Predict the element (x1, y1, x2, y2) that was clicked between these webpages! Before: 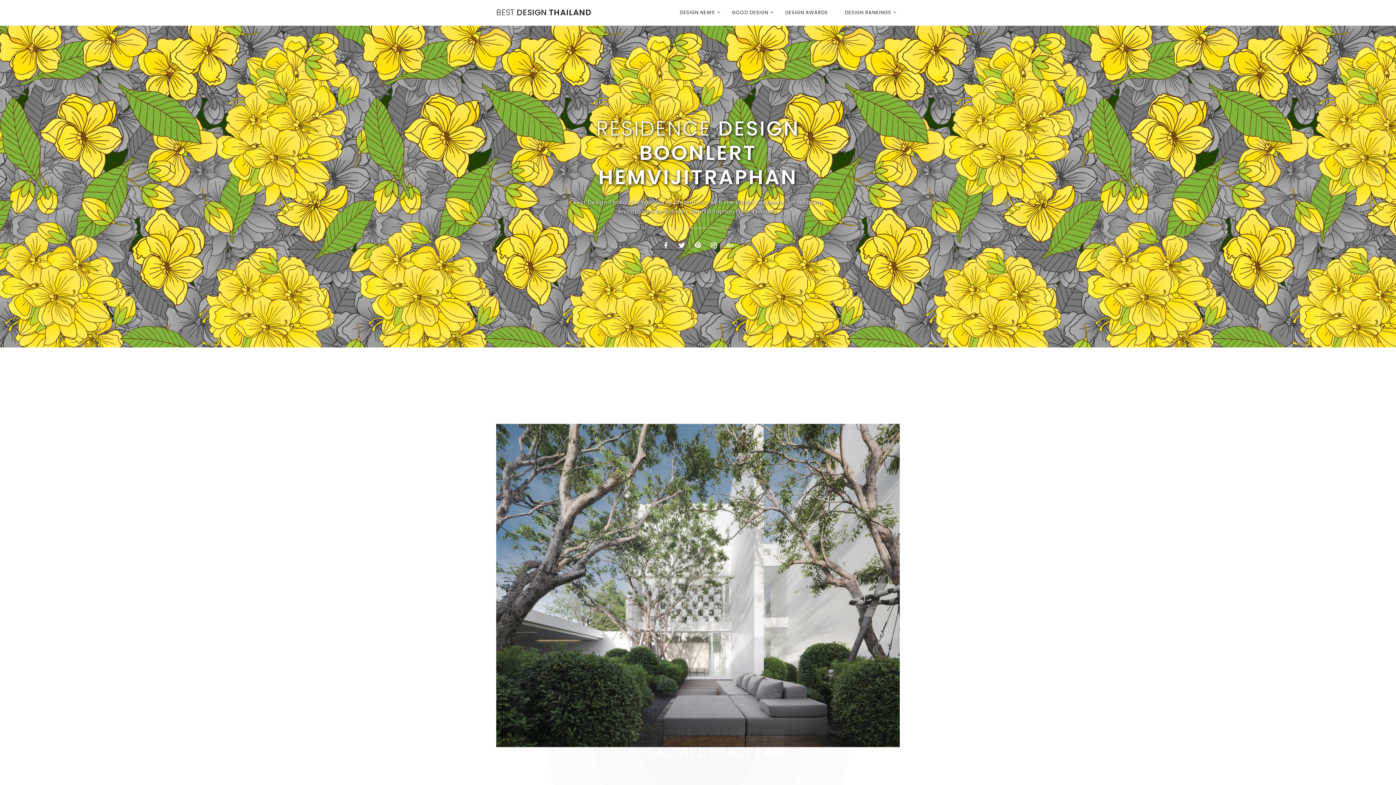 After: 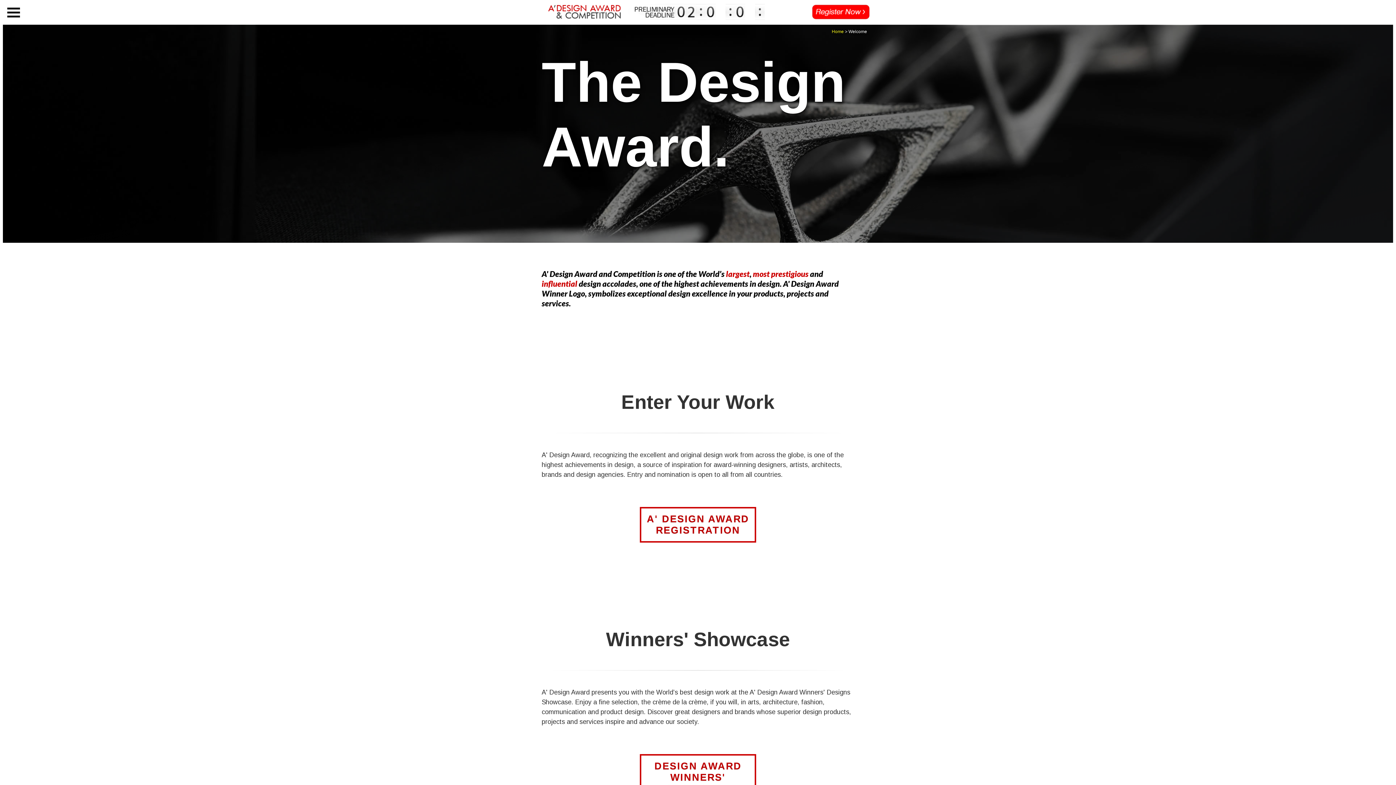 Action: label: DESIGN AWARDS bbox: (785, 0, 828, 25)